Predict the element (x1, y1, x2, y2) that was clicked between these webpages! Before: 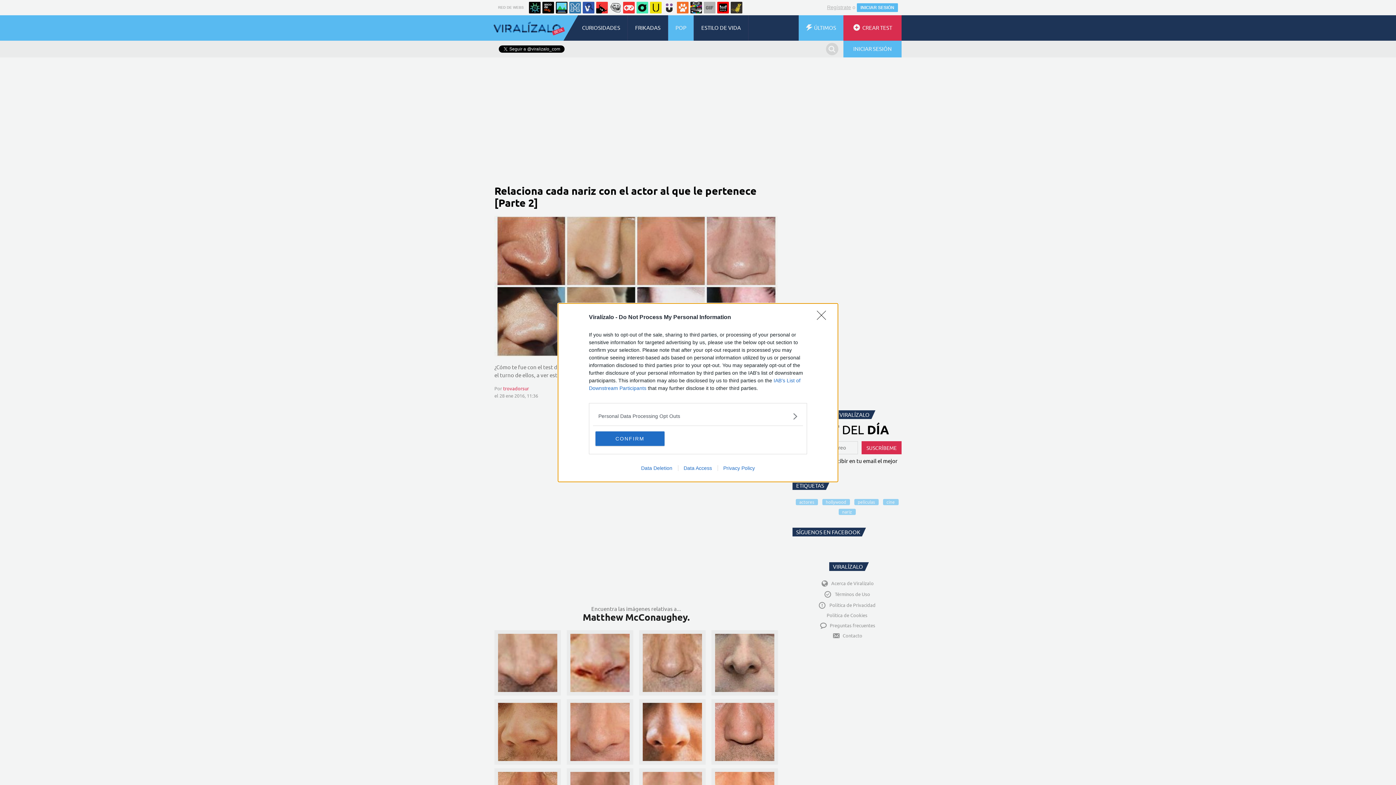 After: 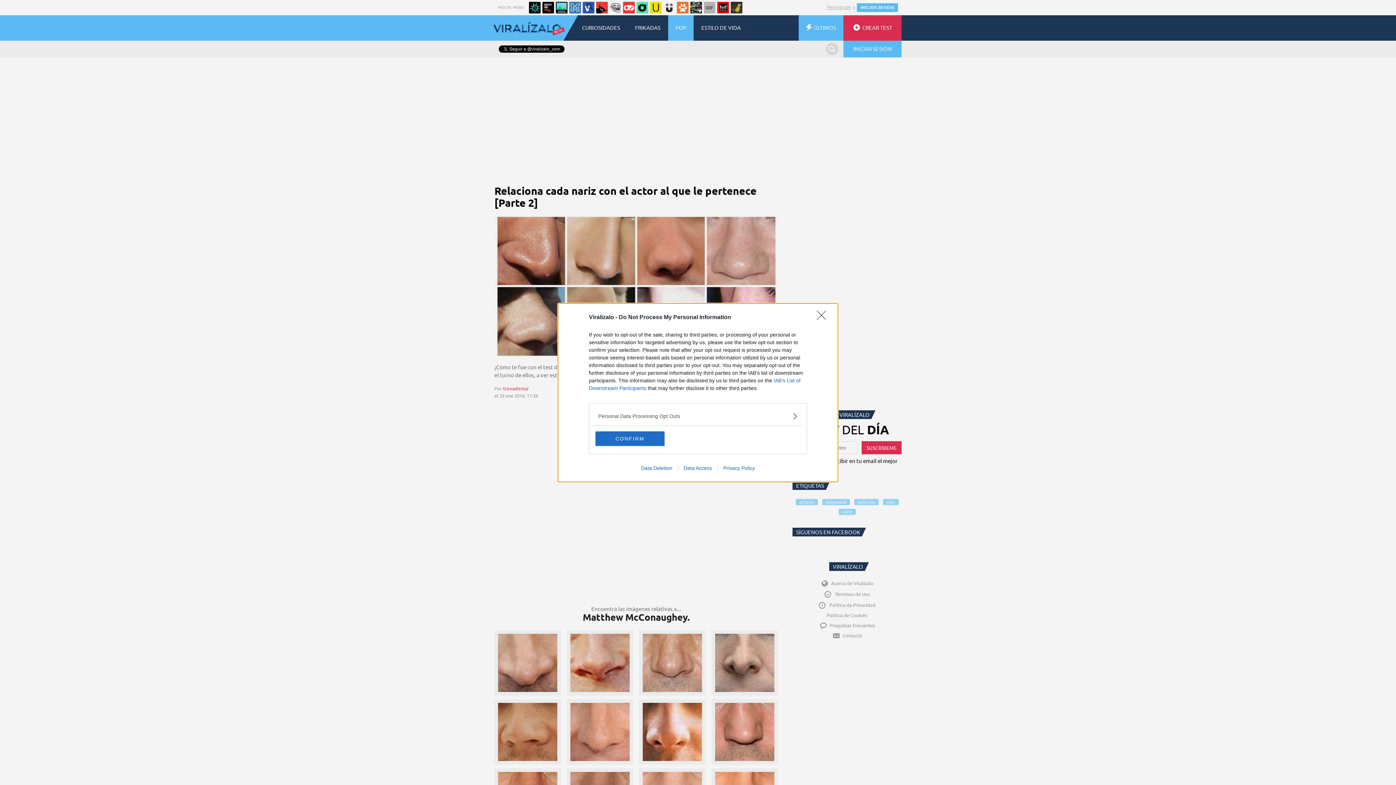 Action: bbox: (717, 465, 760, 471) label: Privacy Policy